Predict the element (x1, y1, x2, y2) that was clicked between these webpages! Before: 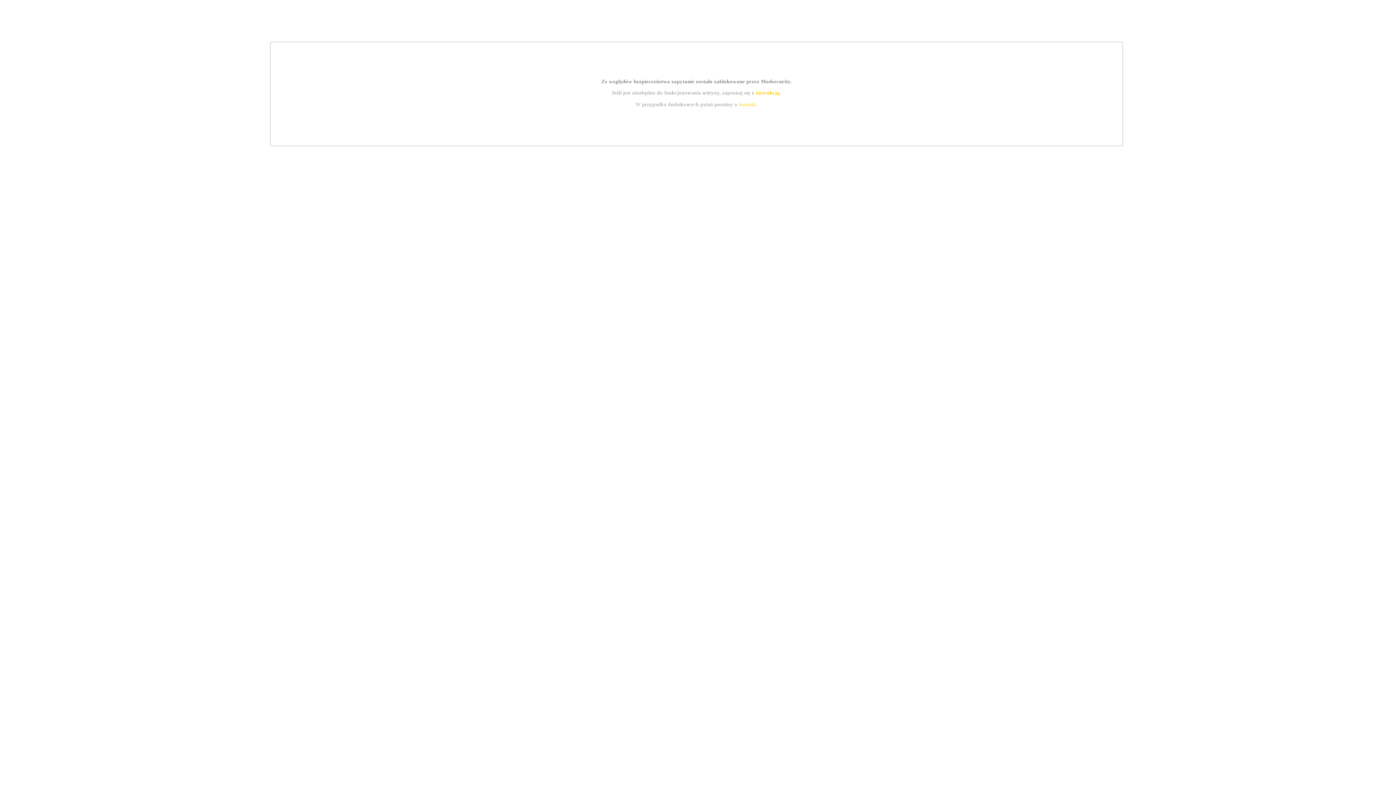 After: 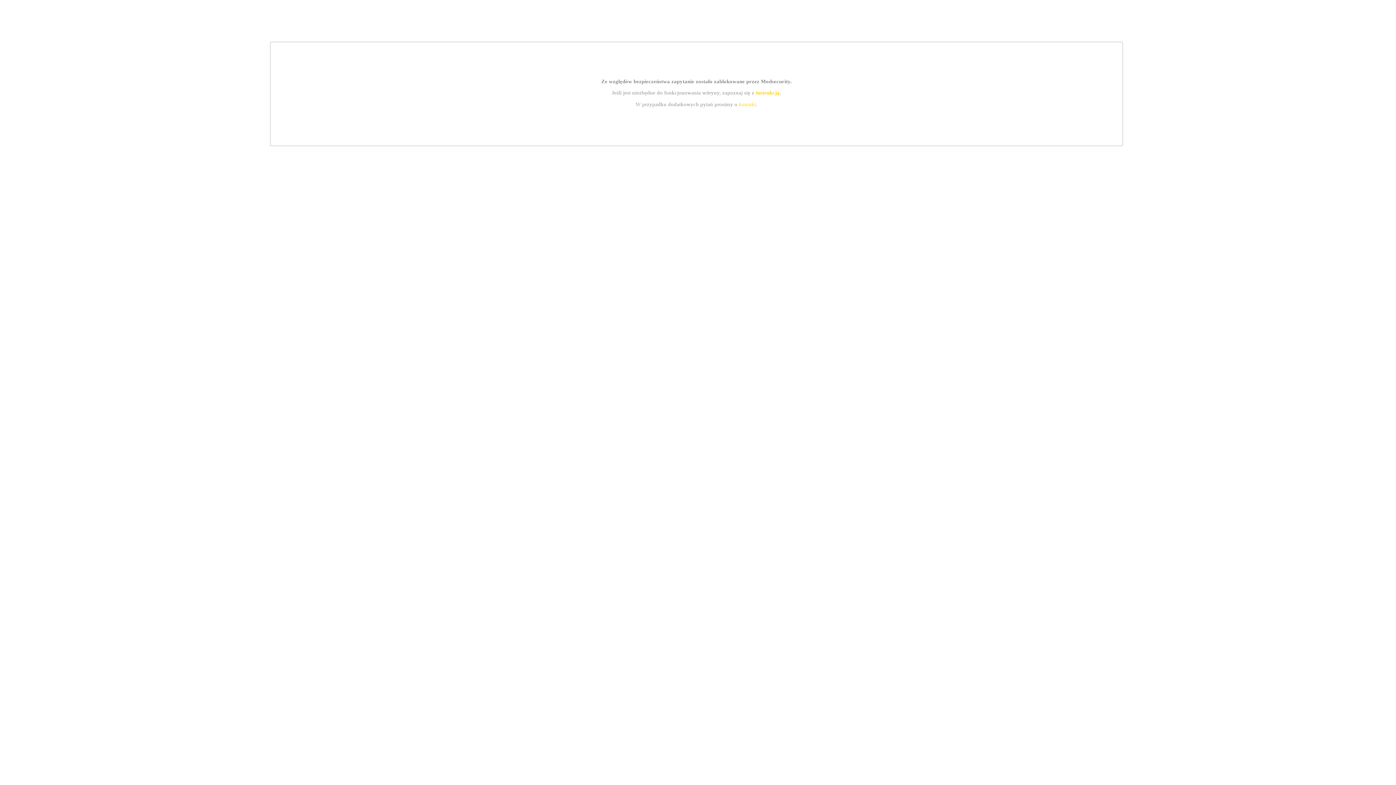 Action: label: instrukcją bbox: (755, 89, 779, 95)